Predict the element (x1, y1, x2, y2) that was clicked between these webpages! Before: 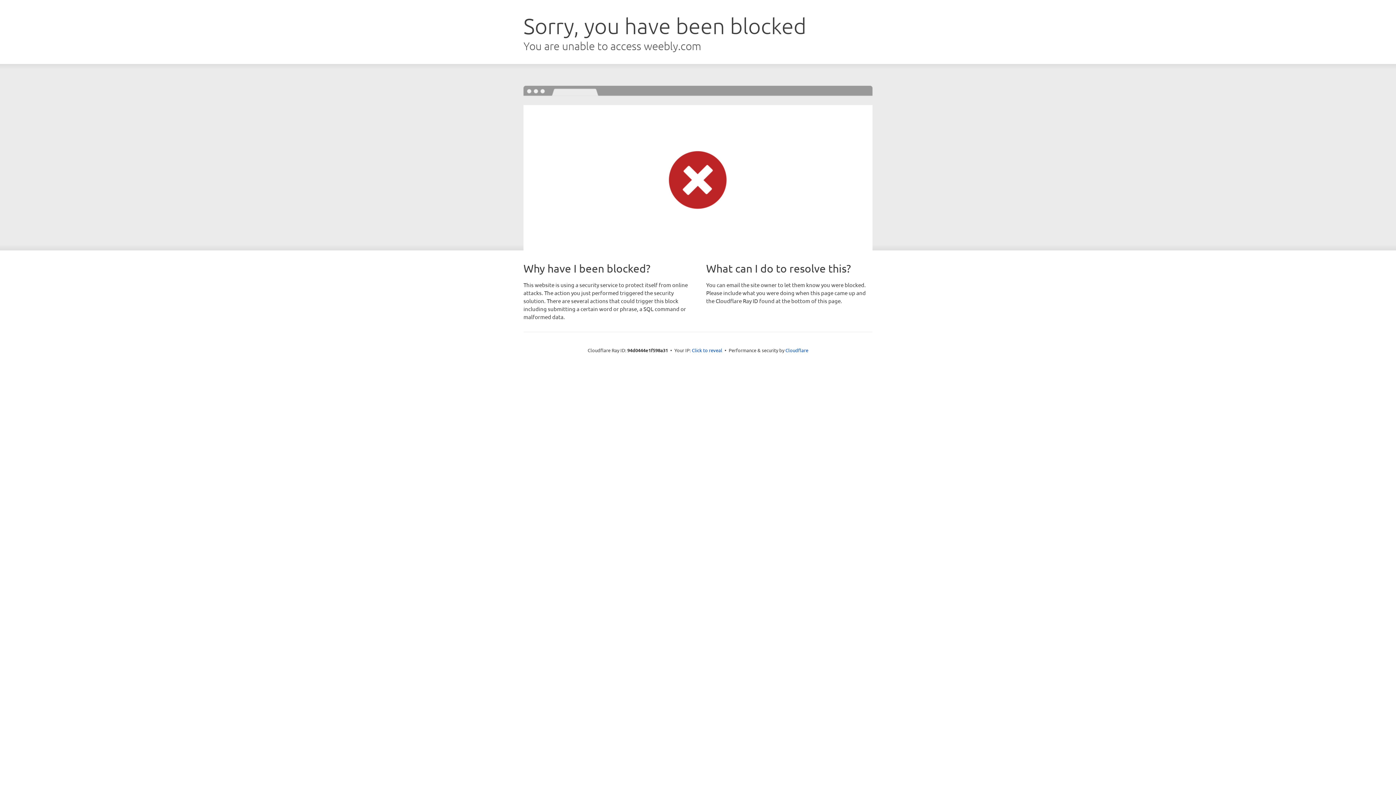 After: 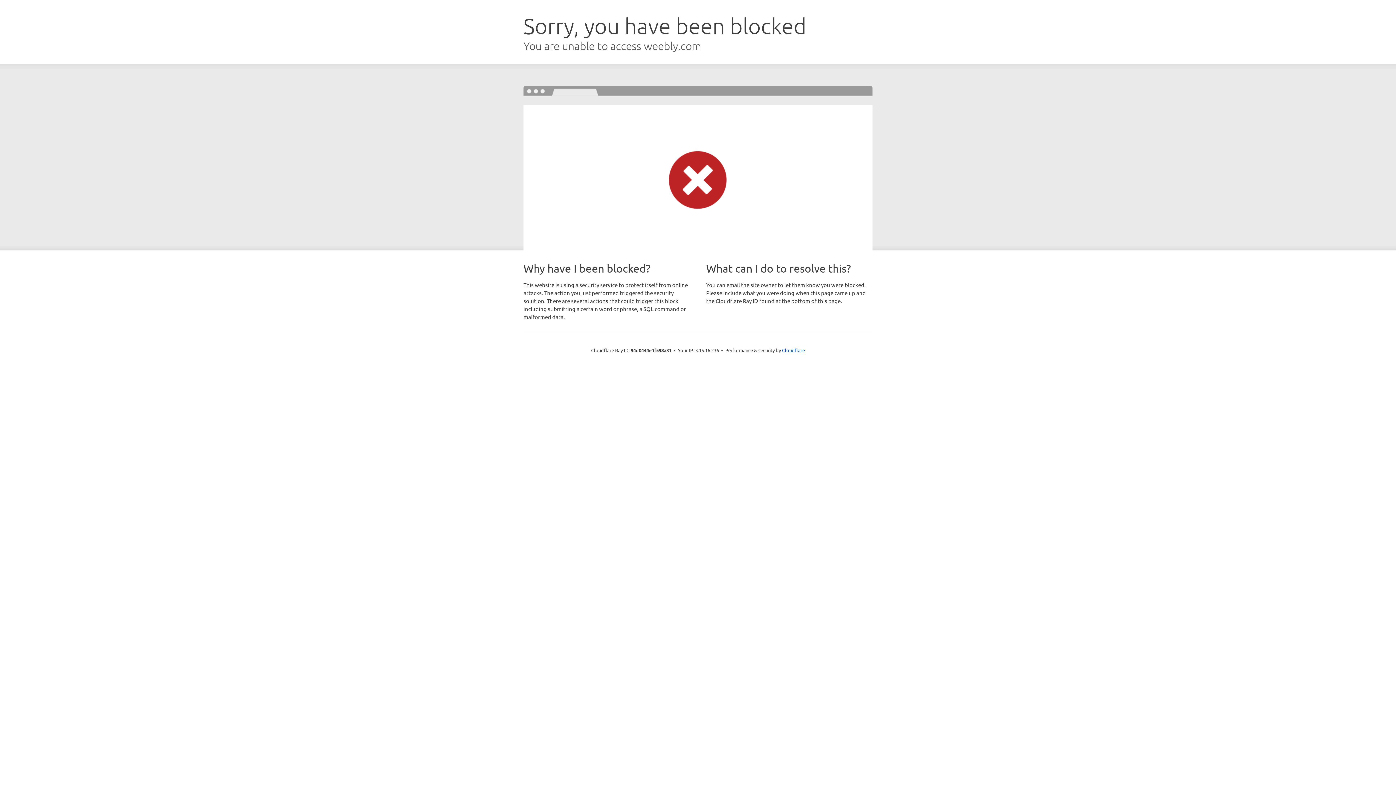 Action: label: Click to reveal bbox: (692, 346, 722, 353)